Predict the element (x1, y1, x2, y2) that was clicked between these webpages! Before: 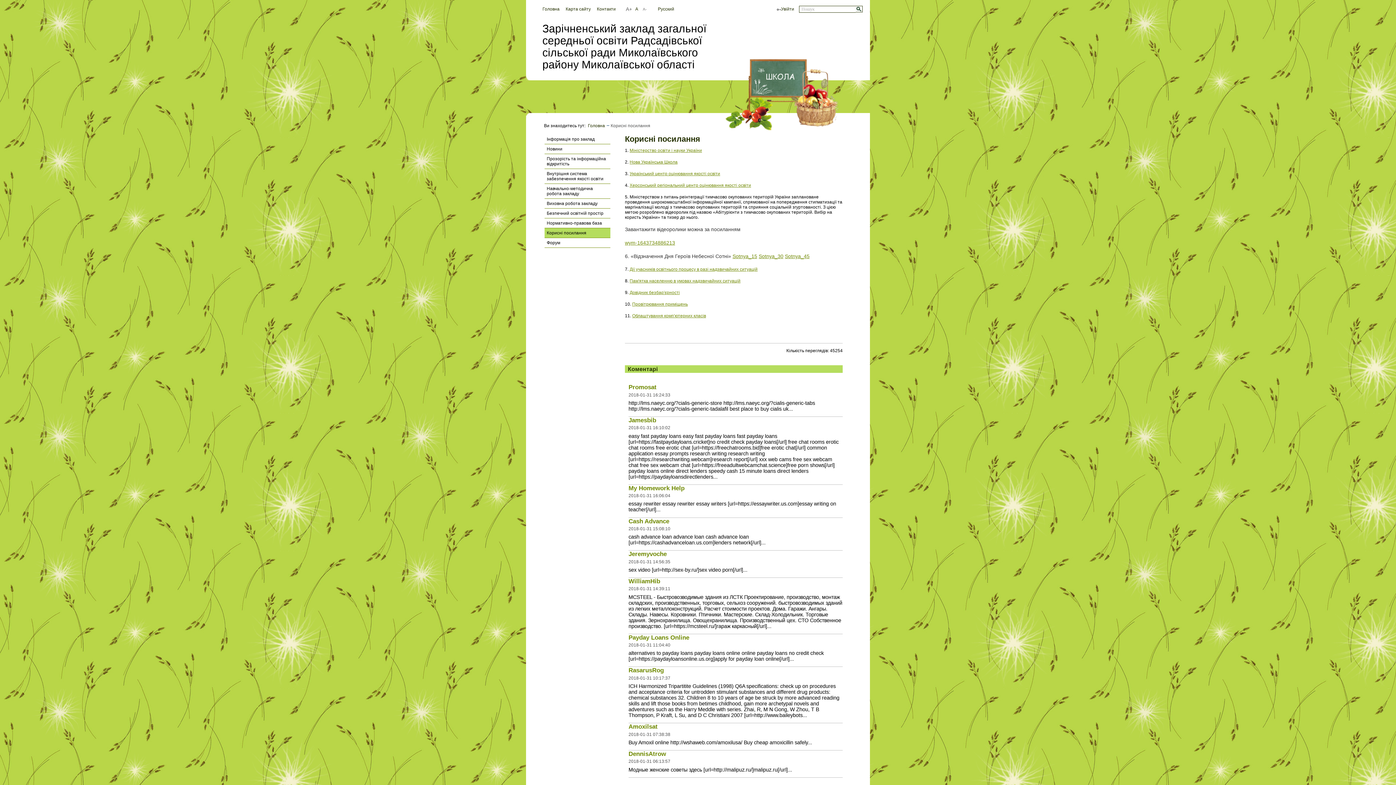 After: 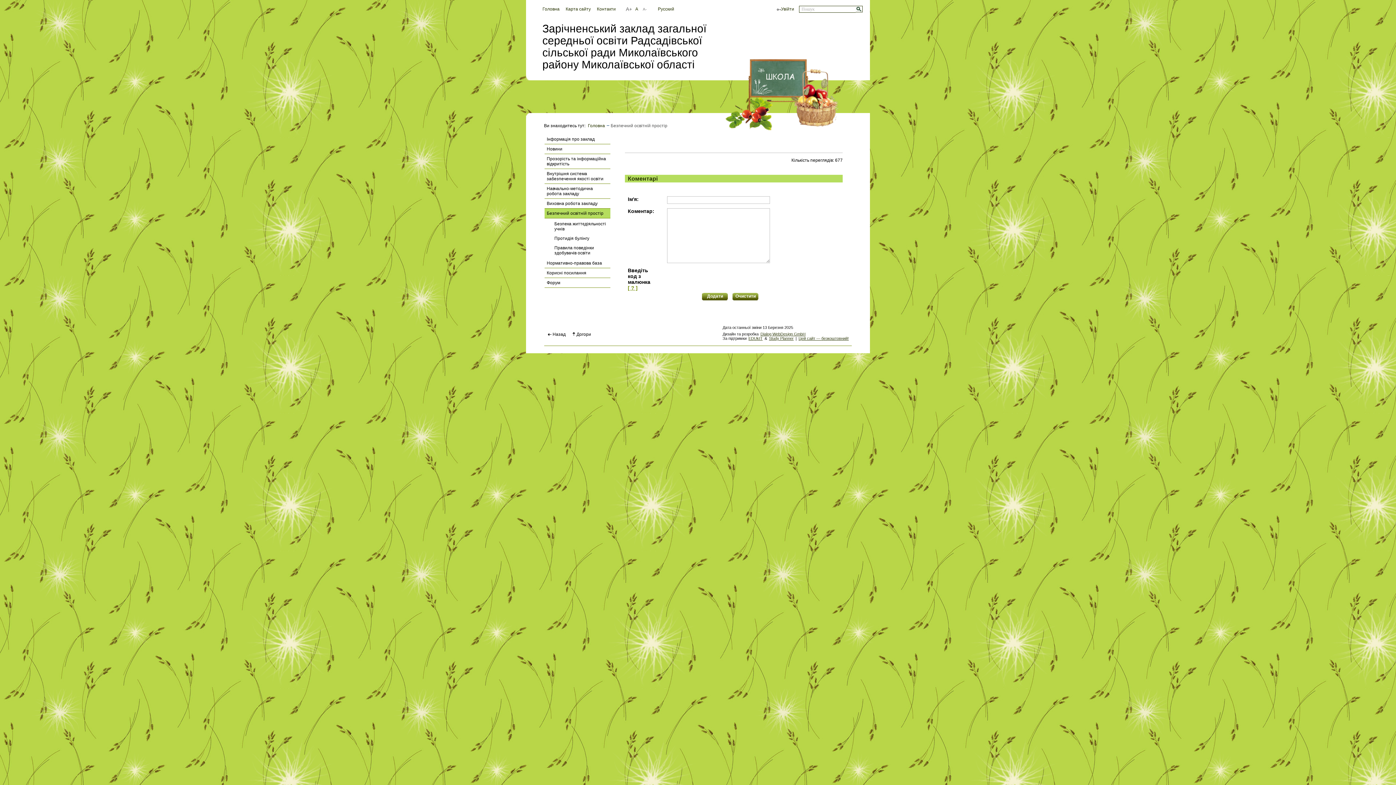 Action: bbox: (544, 208, 610, 218) label: Безпечний освітній простір